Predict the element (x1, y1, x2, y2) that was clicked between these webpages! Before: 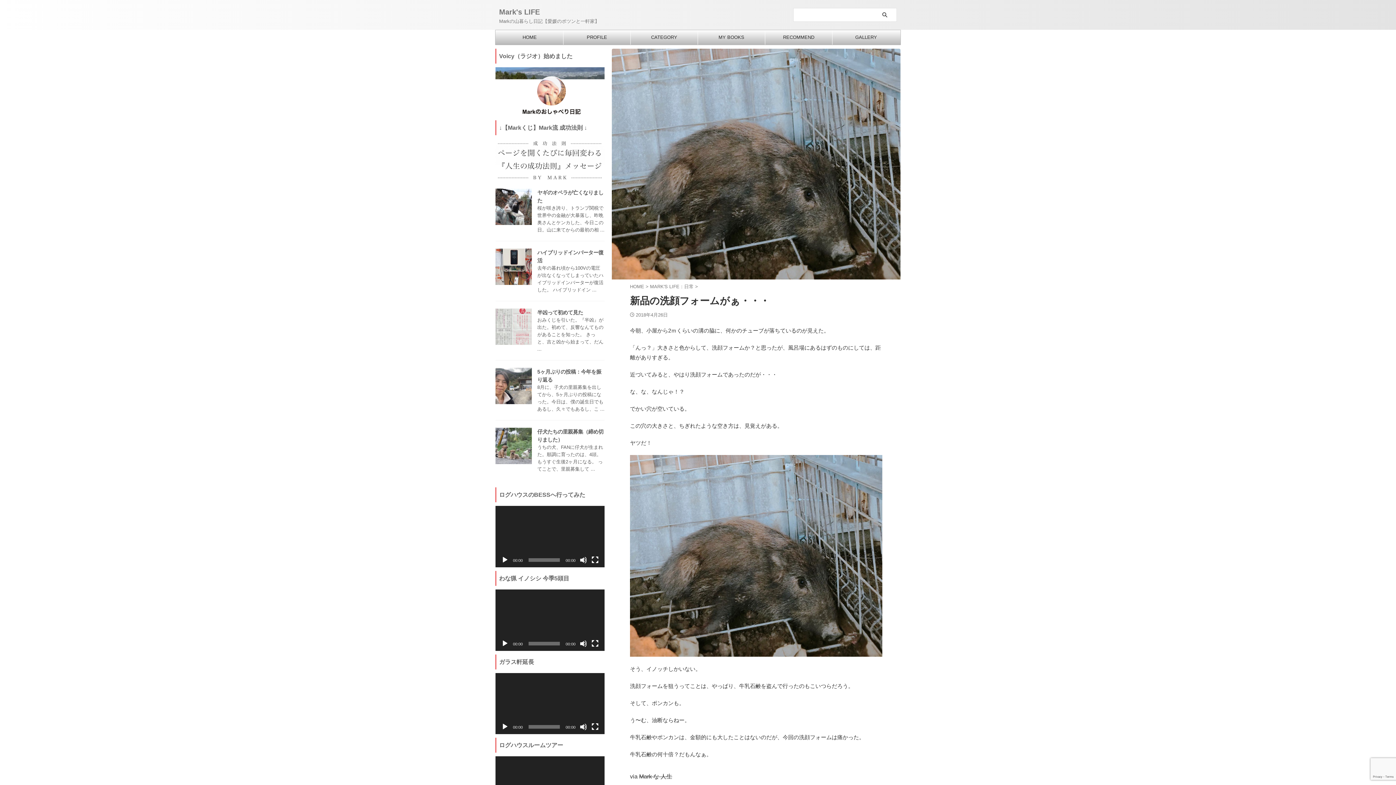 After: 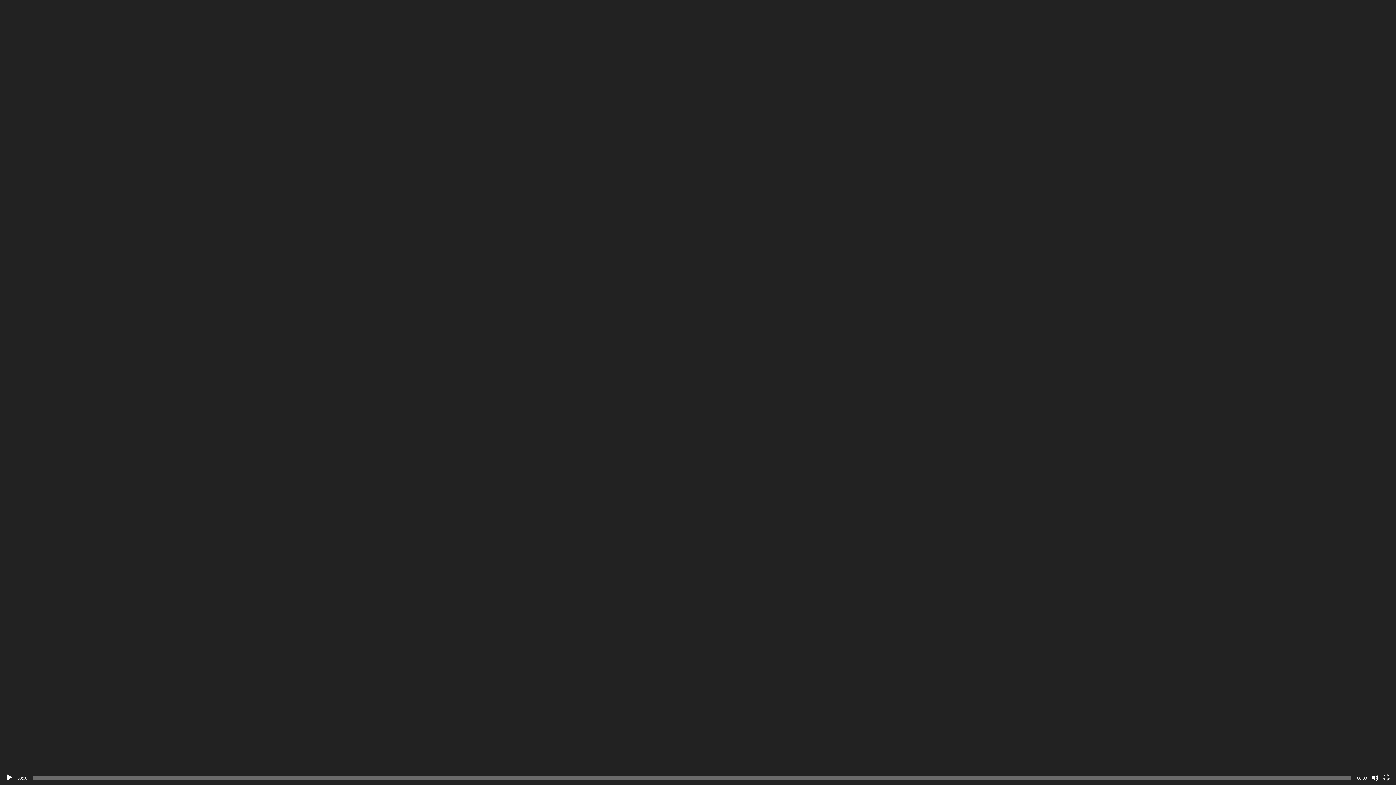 Action: bbox: (591, 640, 598, 647) label: フルスクリーン